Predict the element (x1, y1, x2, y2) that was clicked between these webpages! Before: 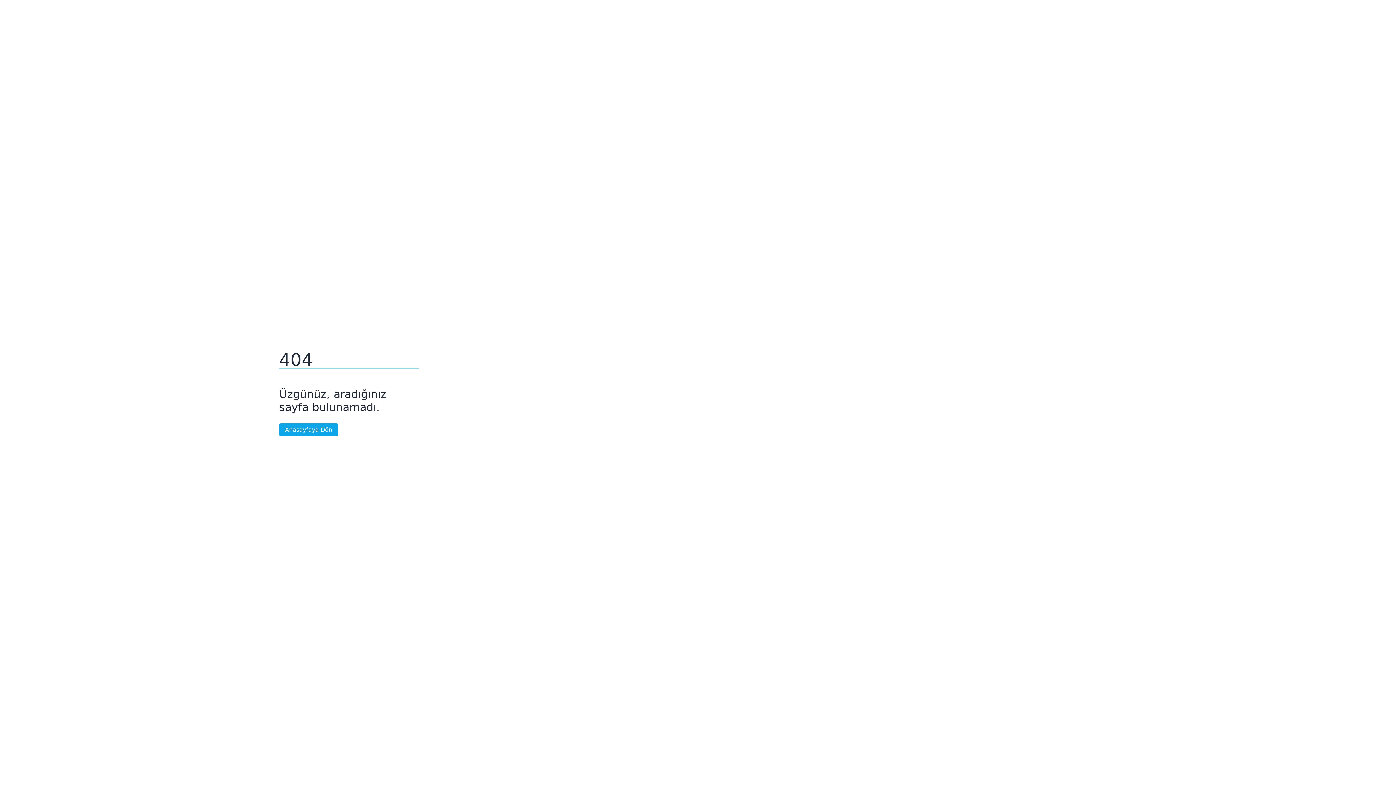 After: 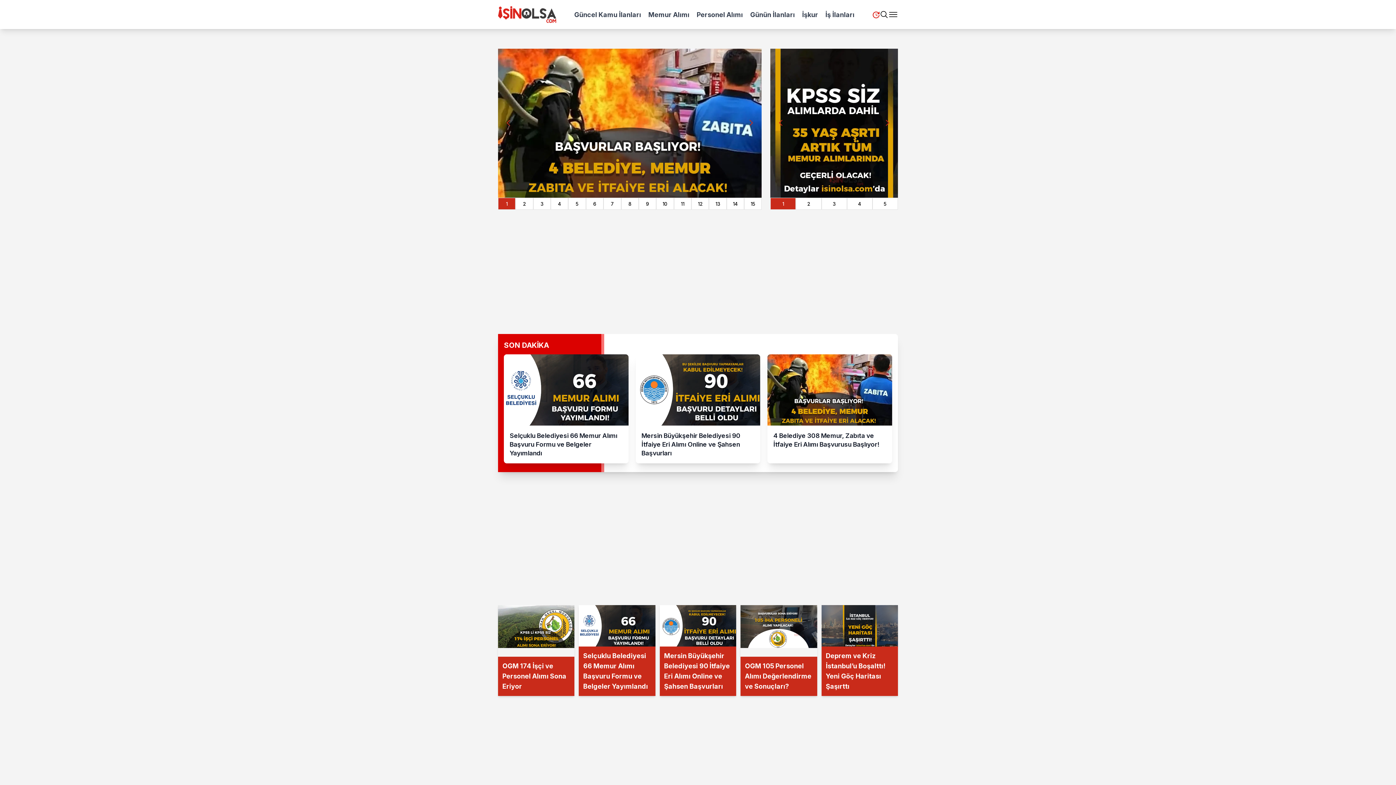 Action: bbox: (279, 423, 338, 436) label: Anasayfaya Dön